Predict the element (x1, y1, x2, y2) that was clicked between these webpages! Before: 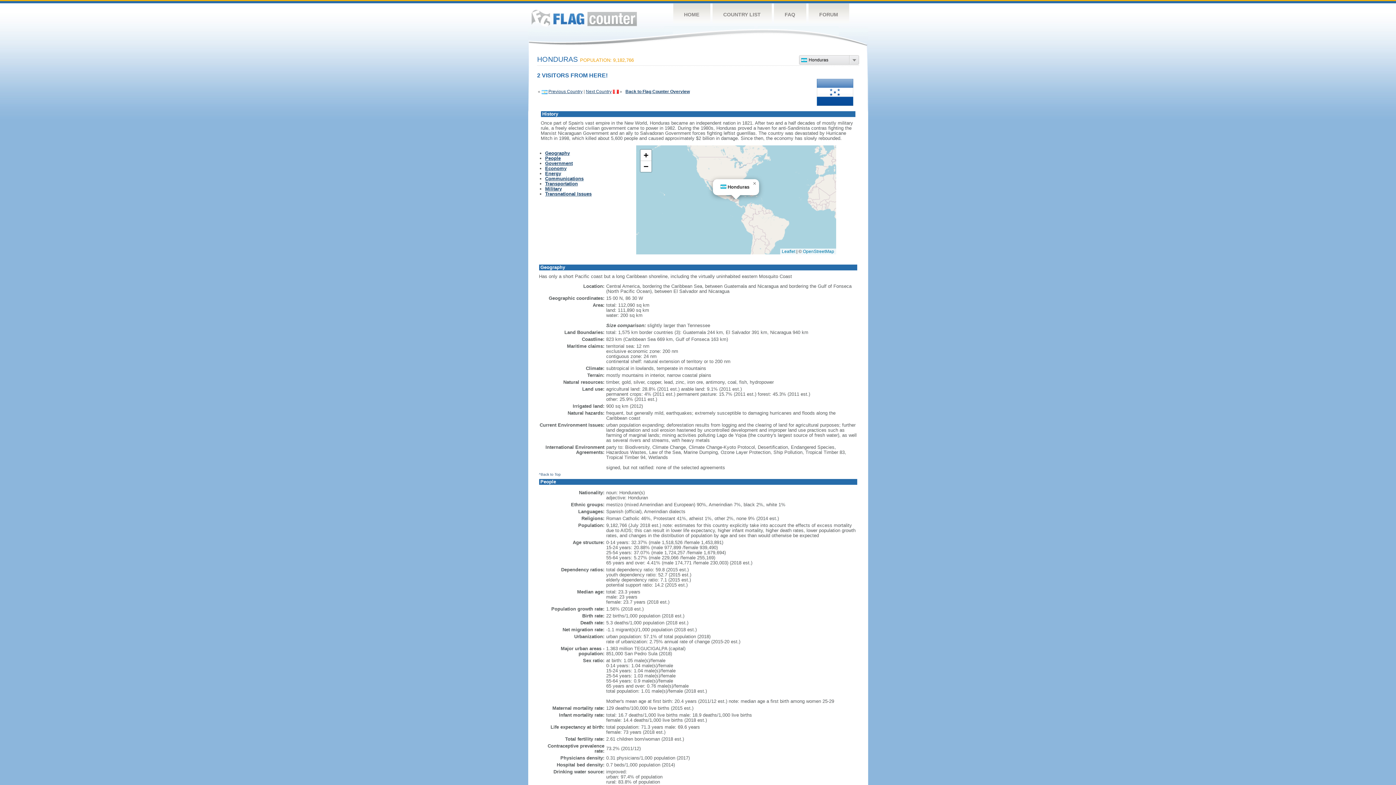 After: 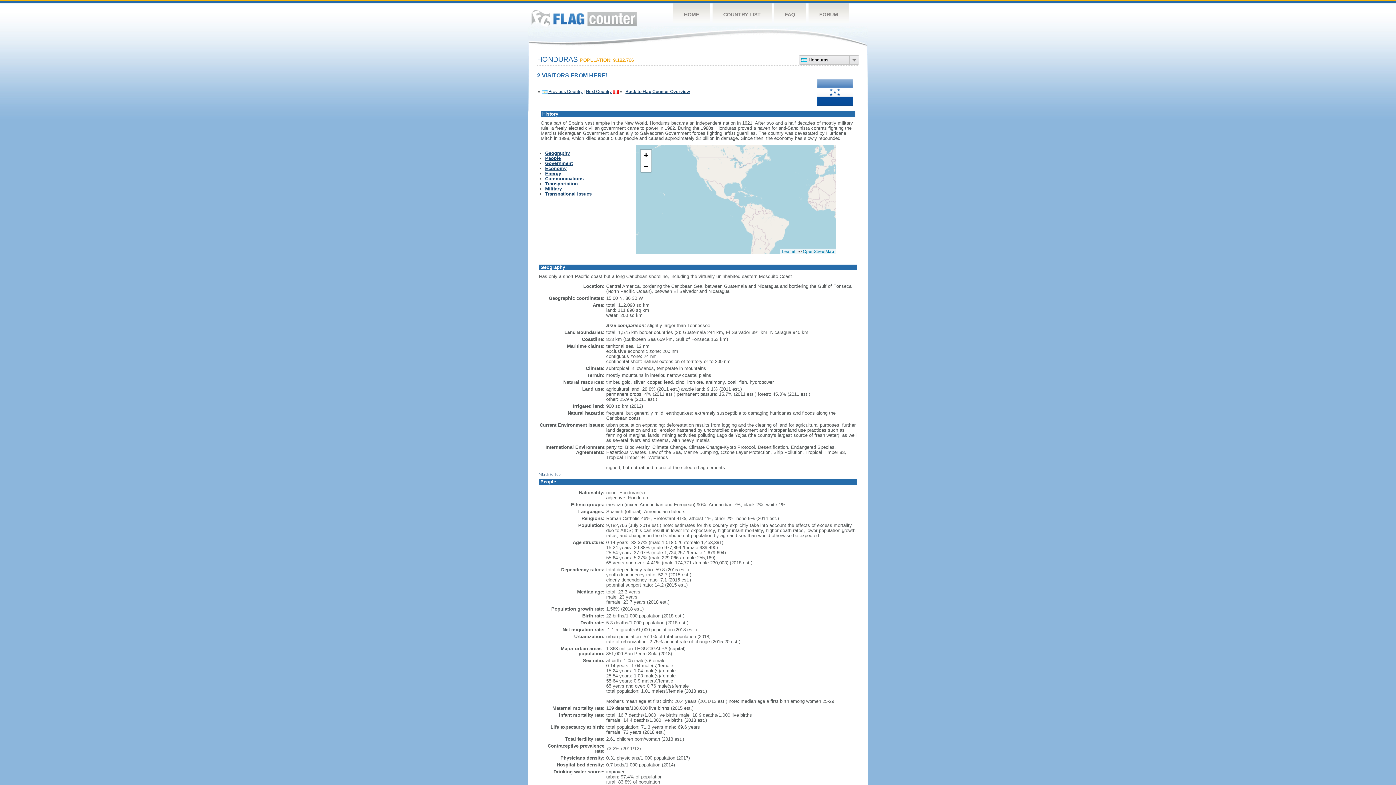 Action: bbox: (750, 179, 759, 188) label: Close popup